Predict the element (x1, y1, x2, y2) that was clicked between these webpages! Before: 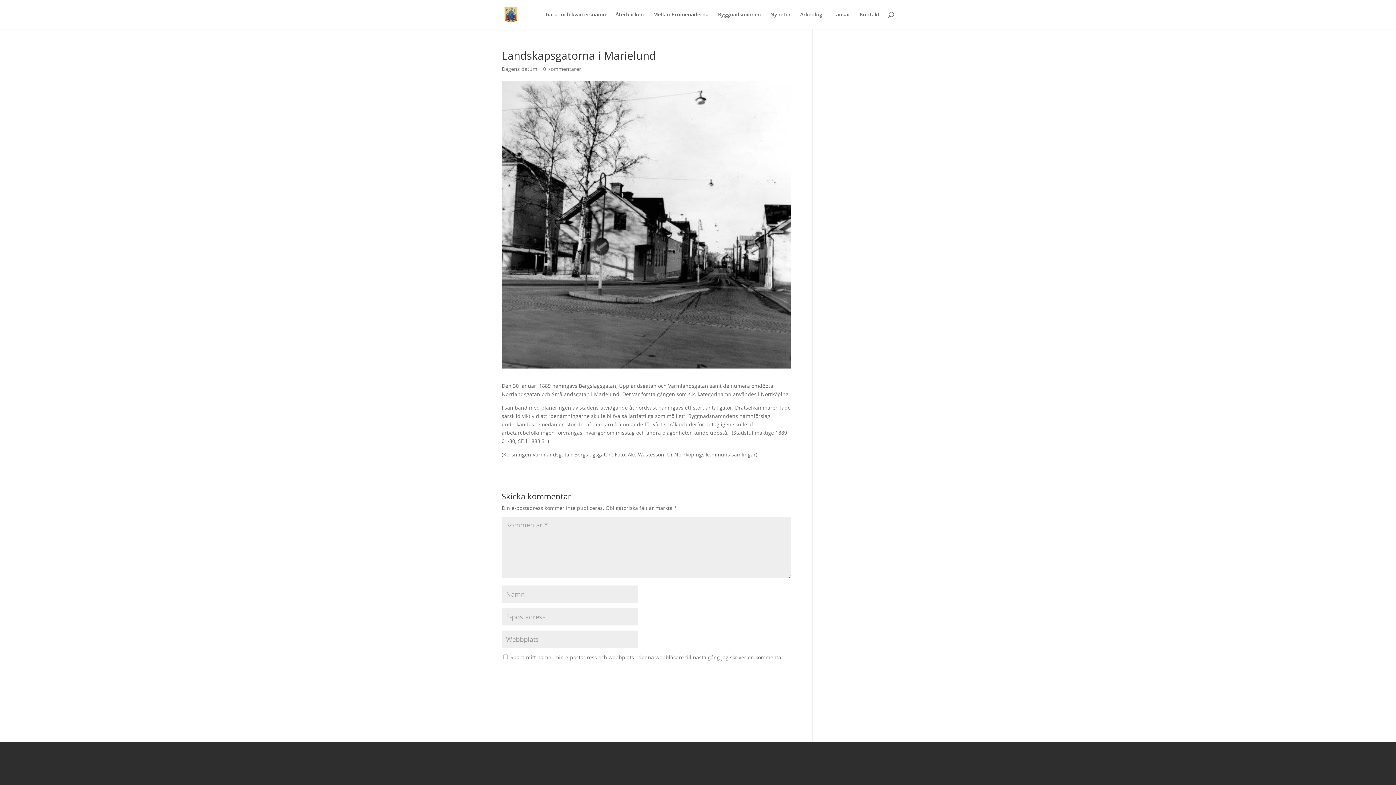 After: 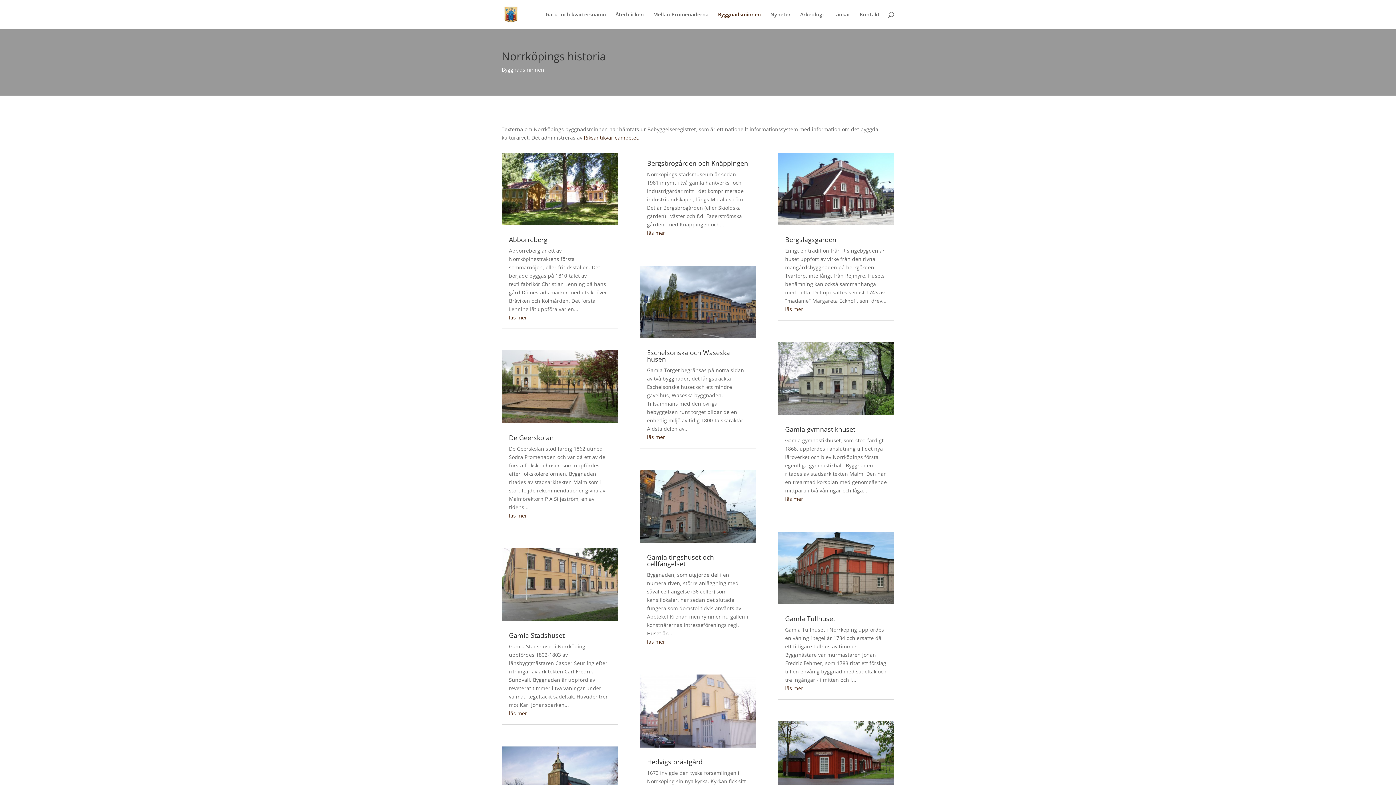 Action: label: Byggnadsminnen bbox: (718, 12, 761, 29)